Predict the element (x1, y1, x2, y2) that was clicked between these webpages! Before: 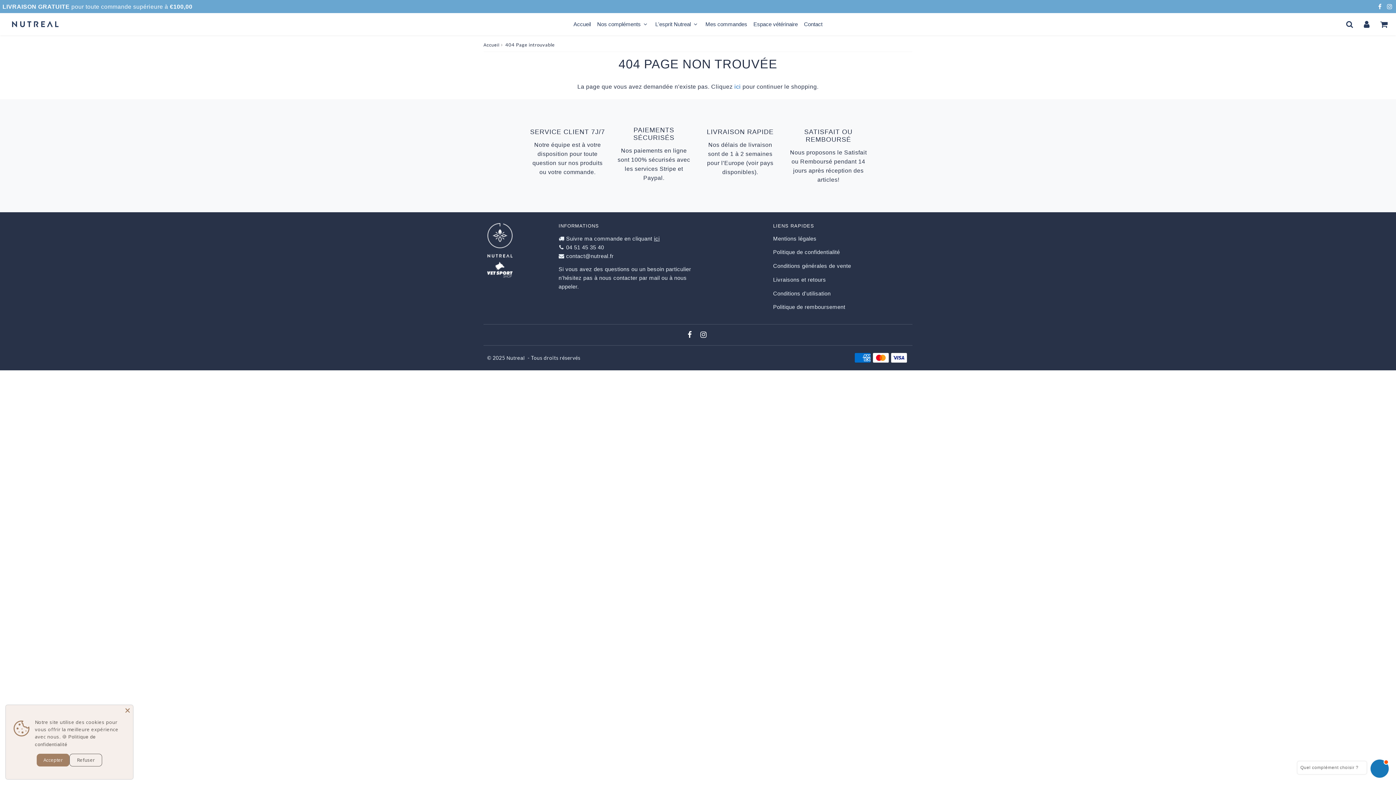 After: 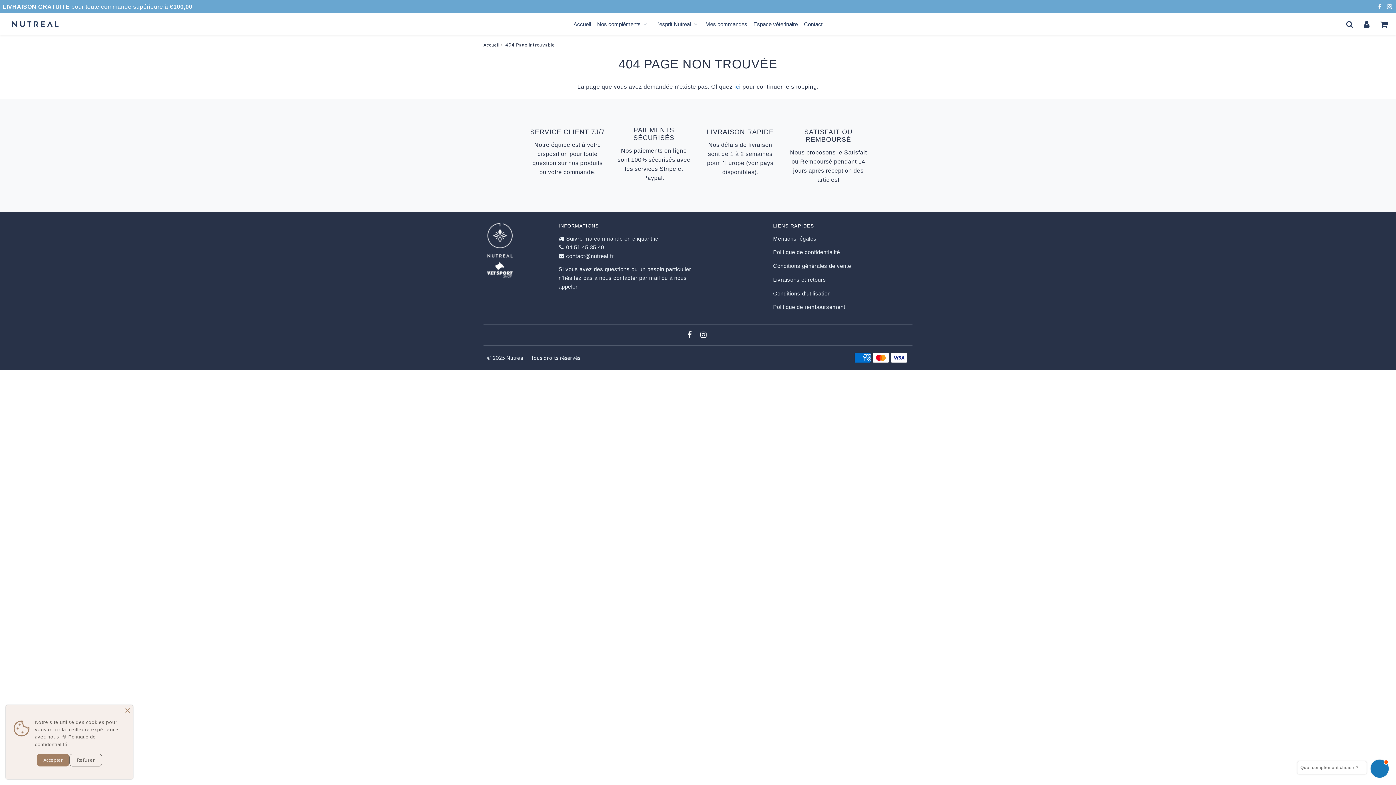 Action: label: Suivre ma commande en cliquant ici bbox: (566, 235, 659, 241)